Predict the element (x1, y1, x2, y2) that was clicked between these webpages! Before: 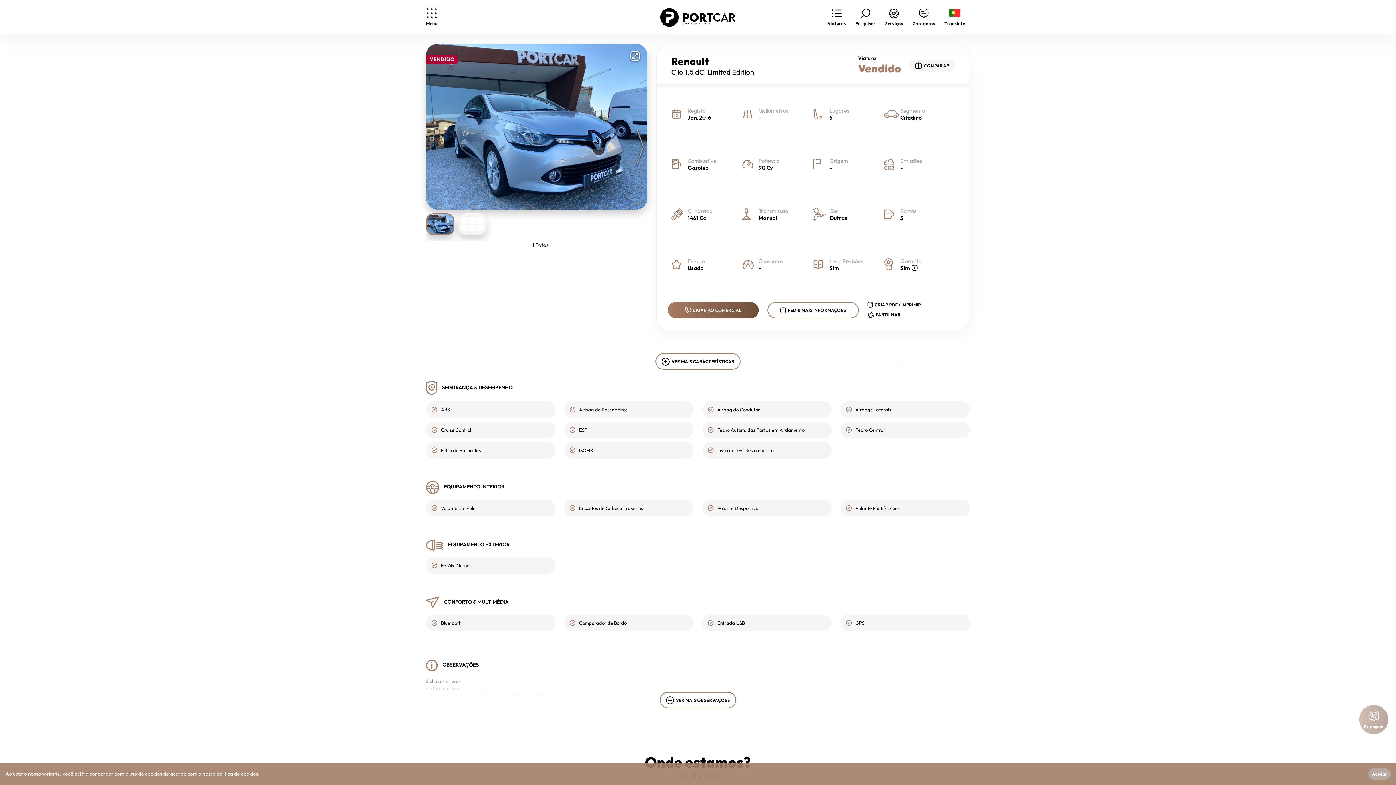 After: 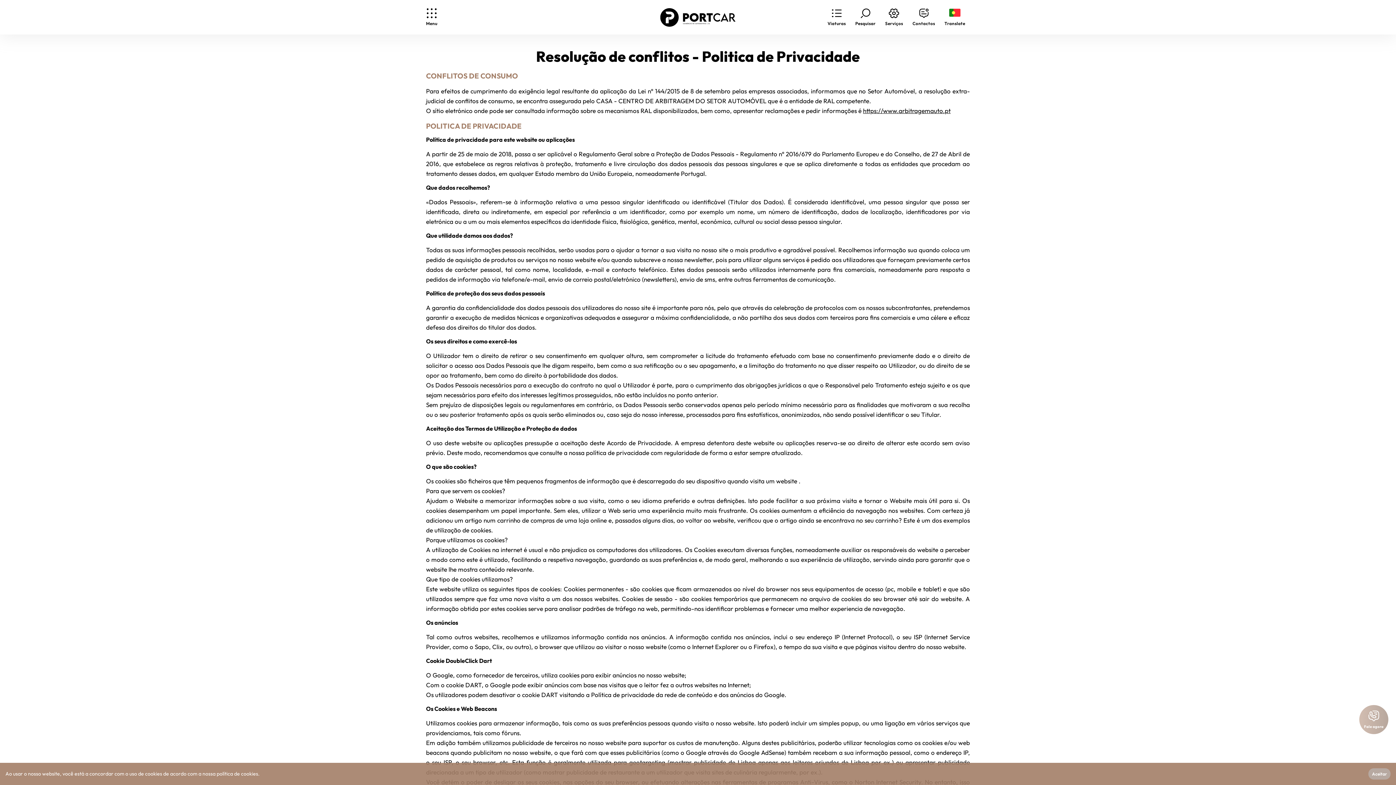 Action: bbox: (216, 770, 258, 777) label: política de cookies